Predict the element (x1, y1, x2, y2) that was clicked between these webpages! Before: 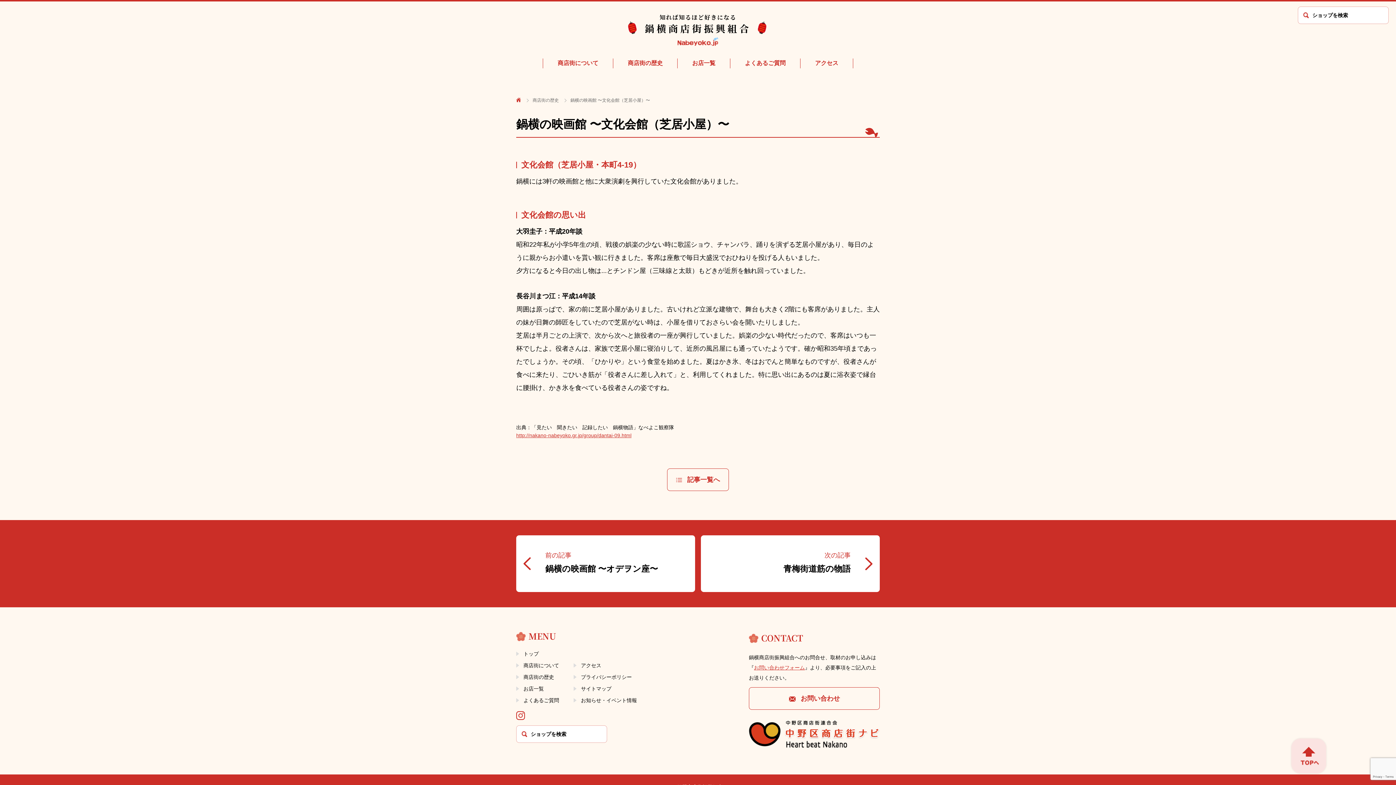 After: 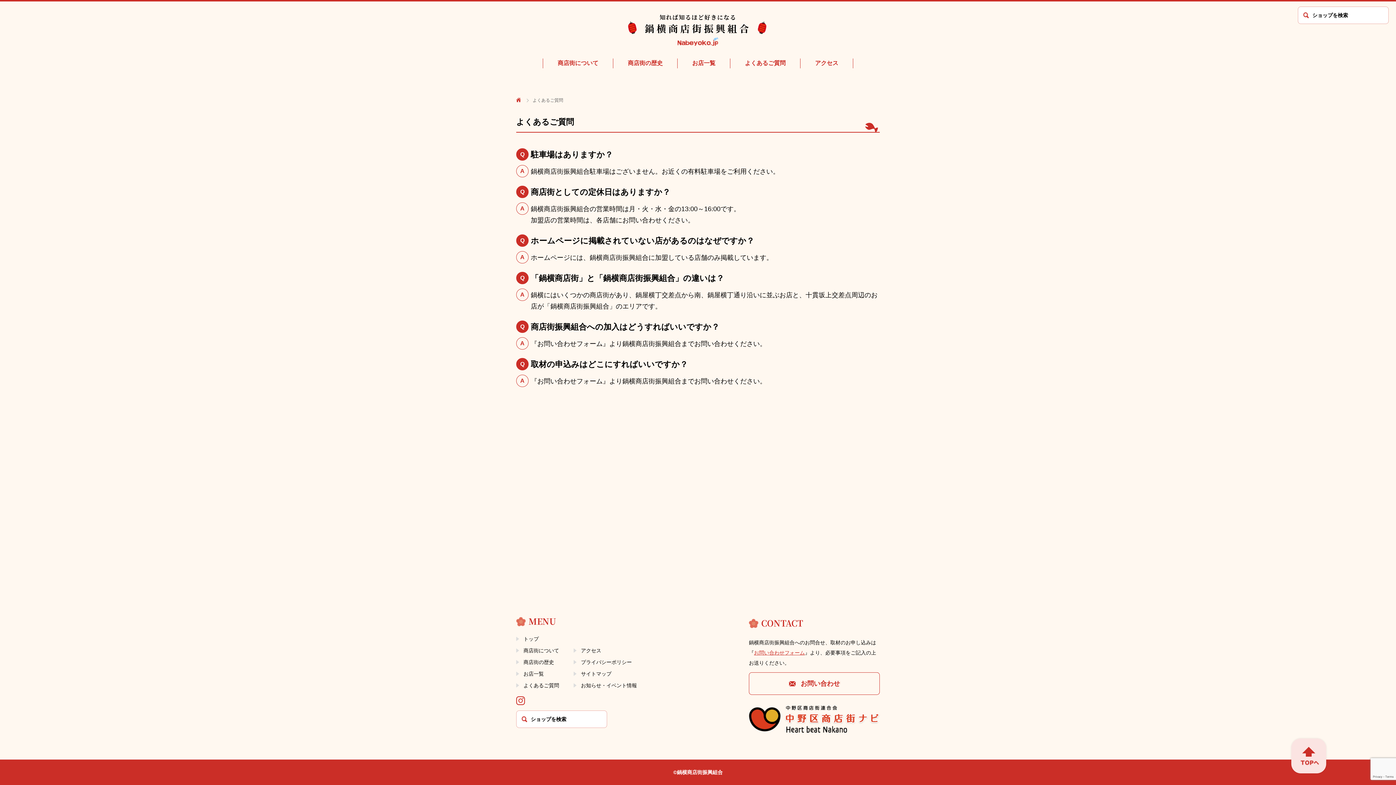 Action: bbox: (745, 60, 785, 66) label: よくあるご質問